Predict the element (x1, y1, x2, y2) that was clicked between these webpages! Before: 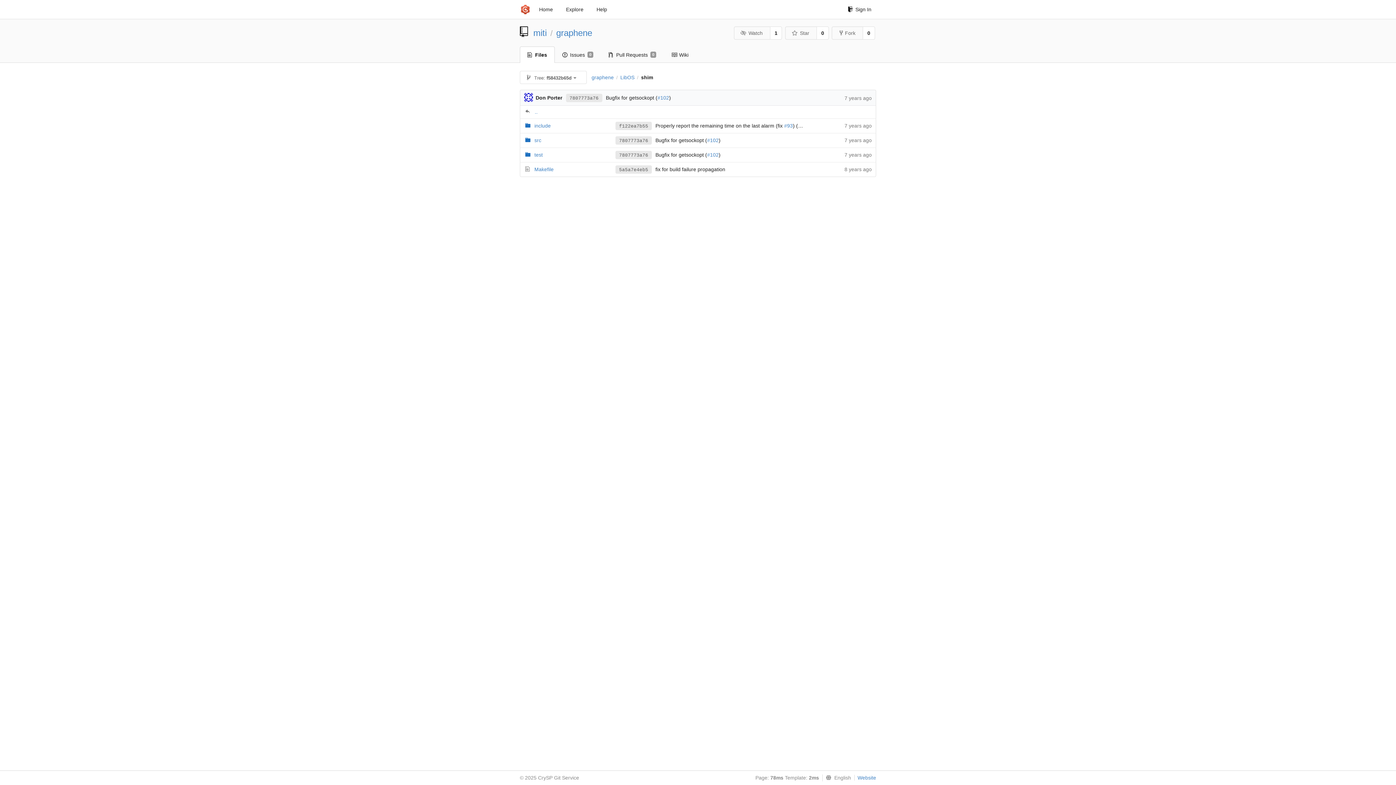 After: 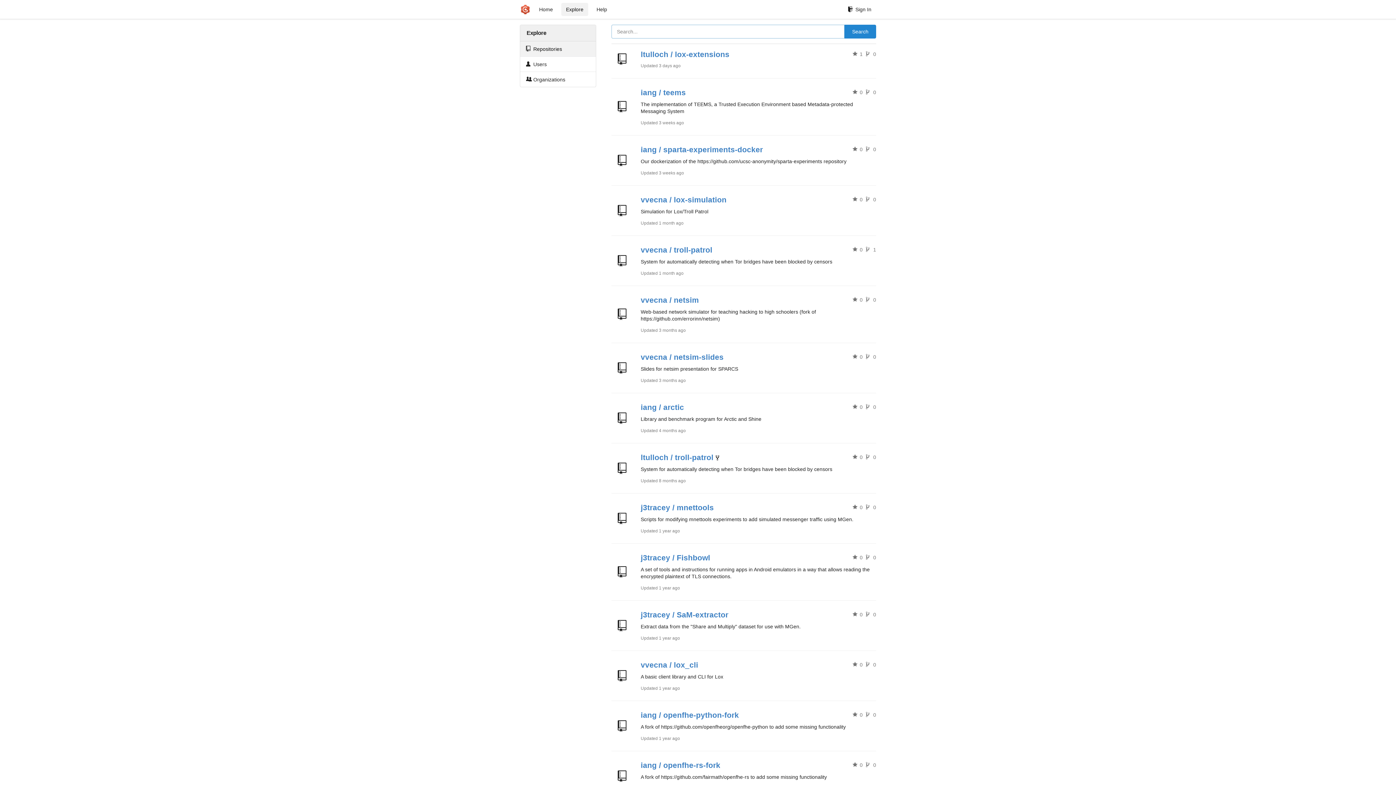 Action: label: Explore bbox: (561, 2, 588, 16)